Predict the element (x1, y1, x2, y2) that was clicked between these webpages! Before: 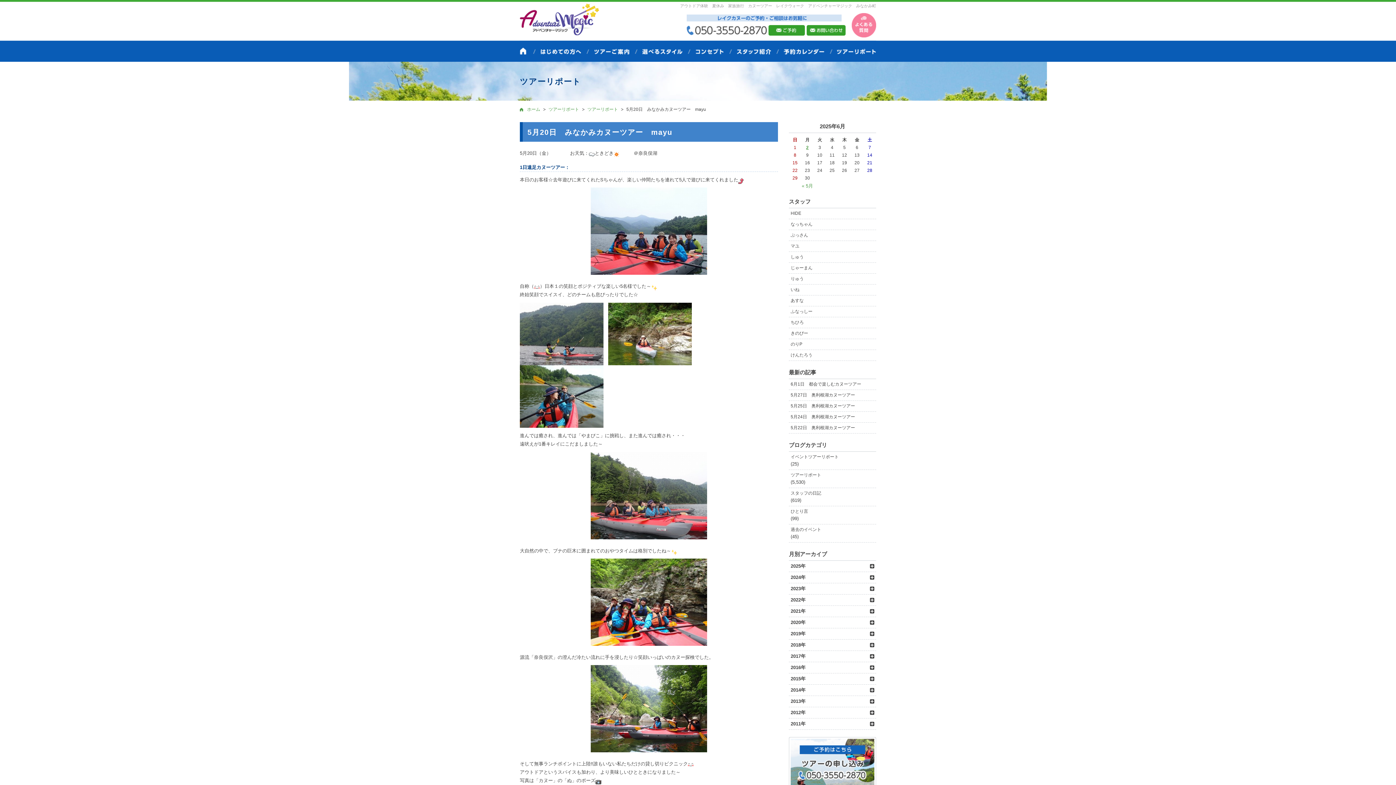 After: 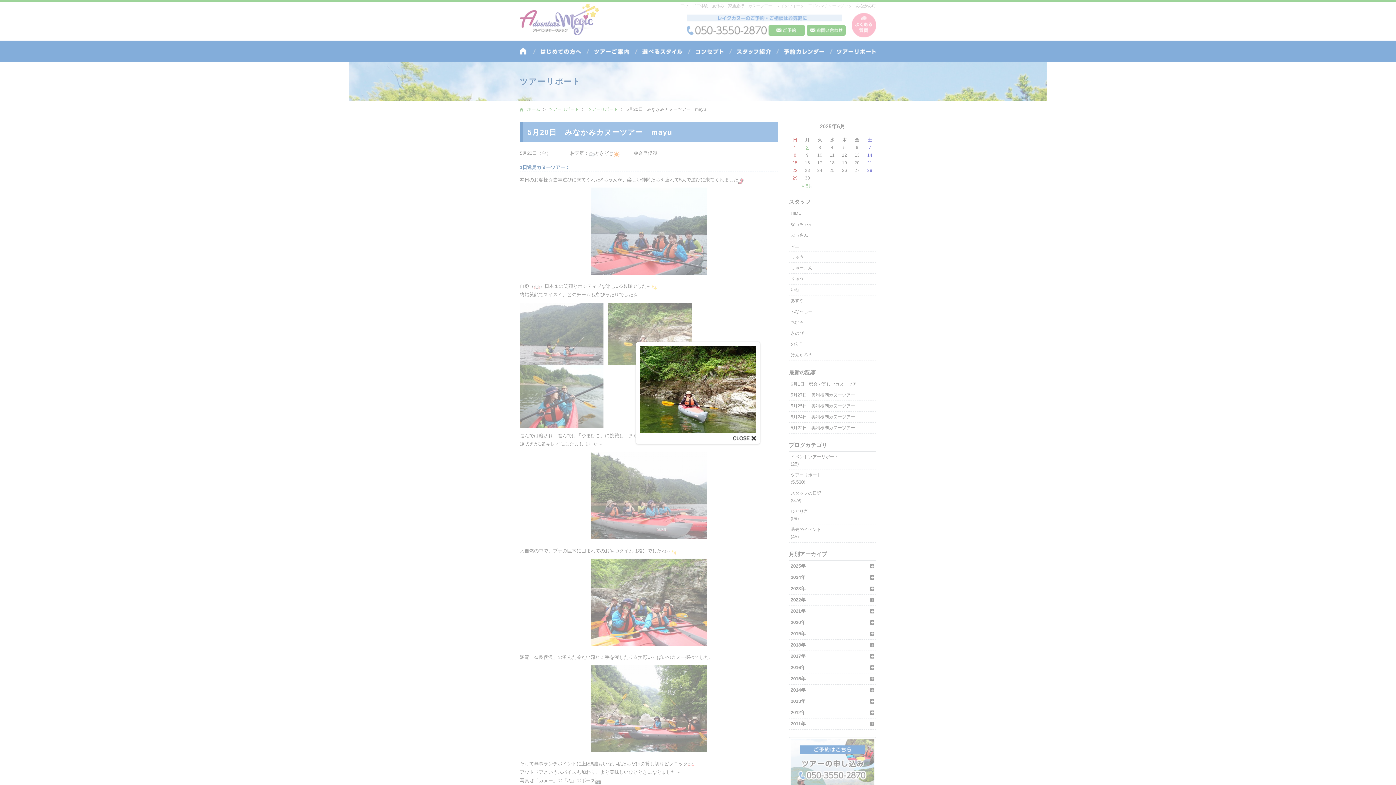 Action: bbox: (608, 358, 692, 363)